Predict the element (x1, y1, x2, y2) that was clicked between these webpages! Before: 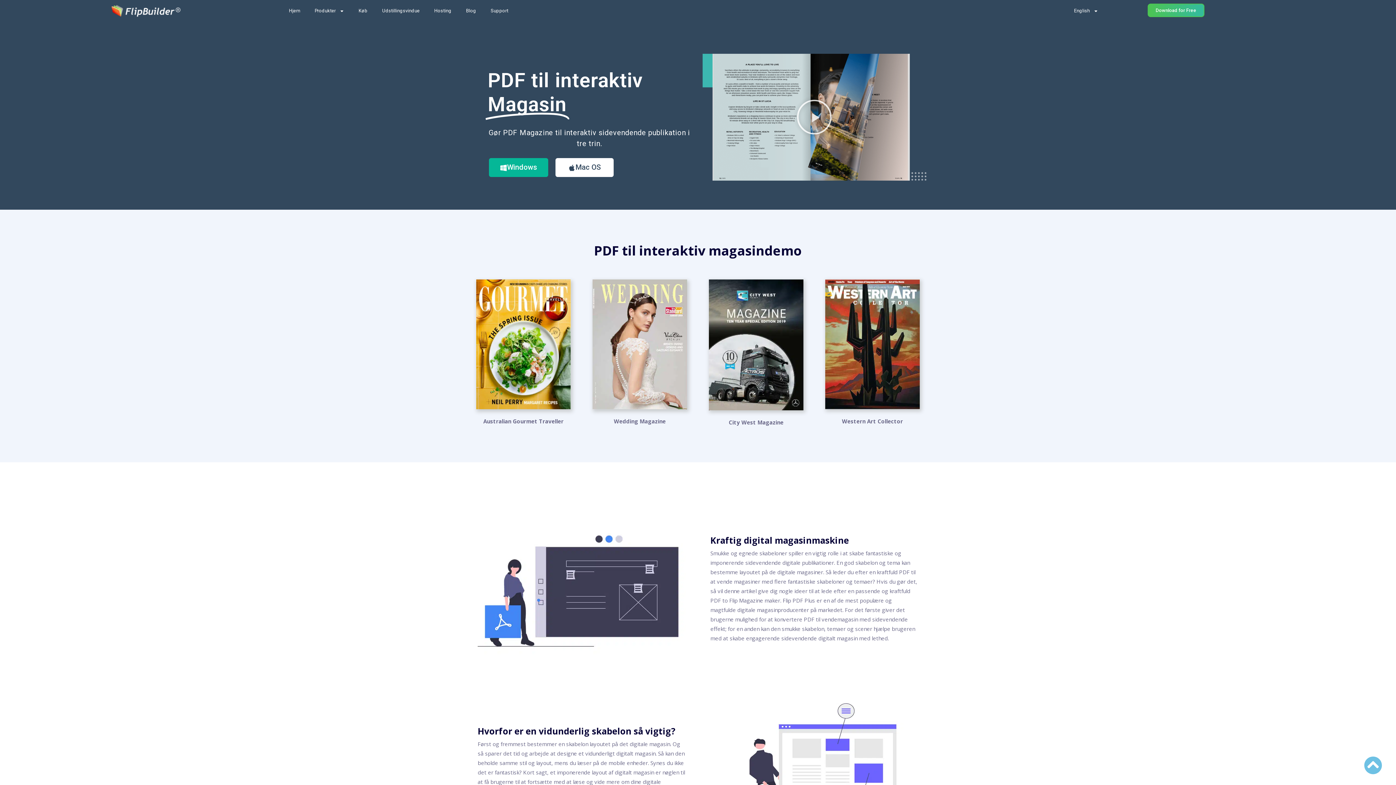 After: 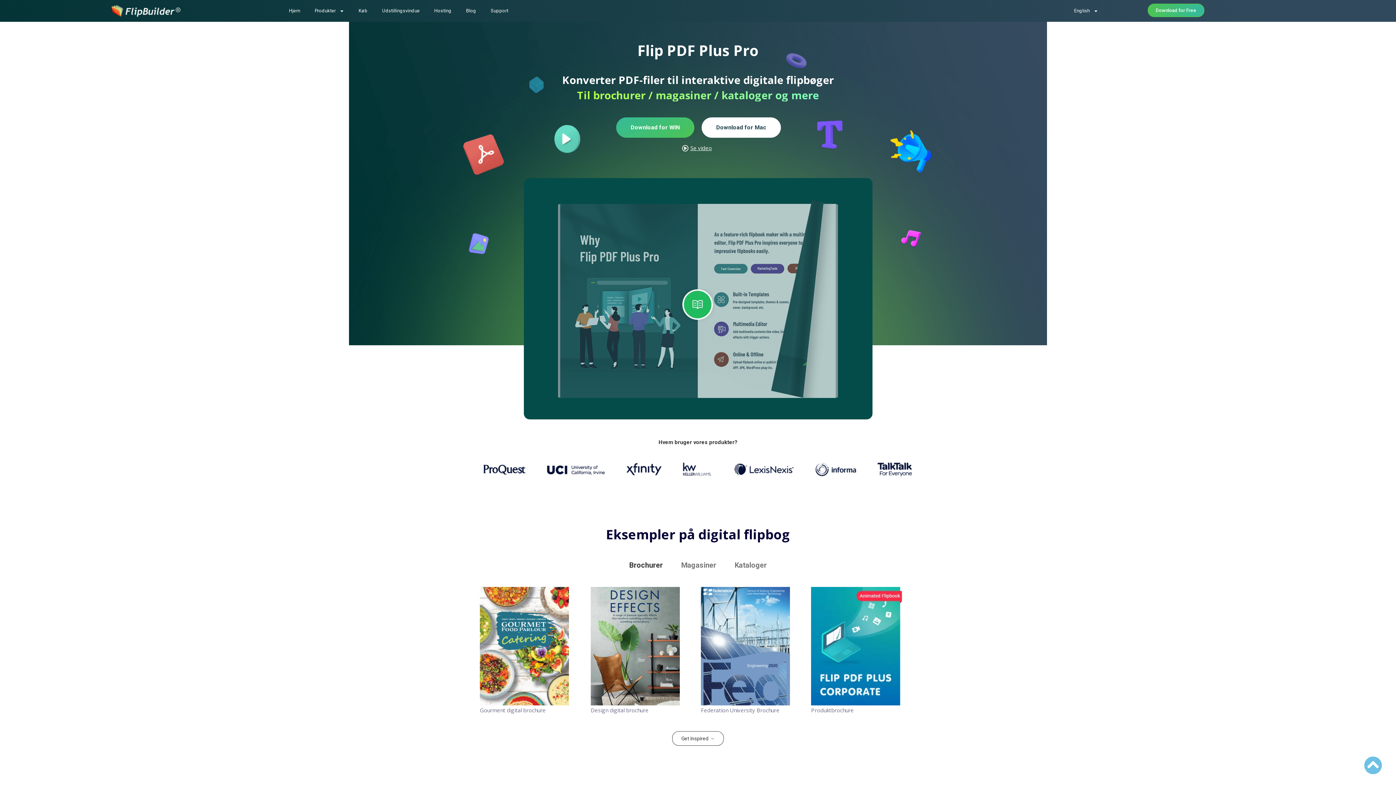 Action: label: Hjem bbox: (281, 2, 307, 19)